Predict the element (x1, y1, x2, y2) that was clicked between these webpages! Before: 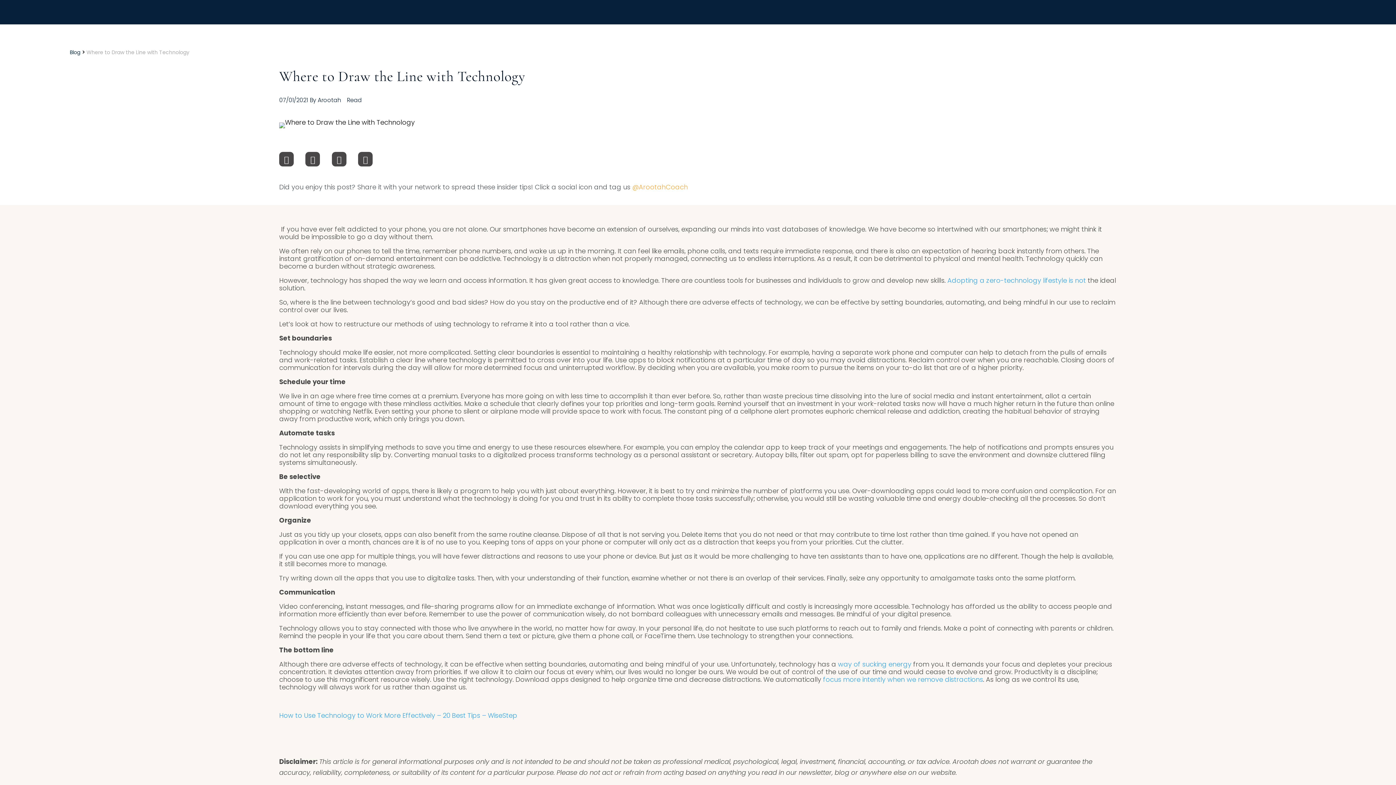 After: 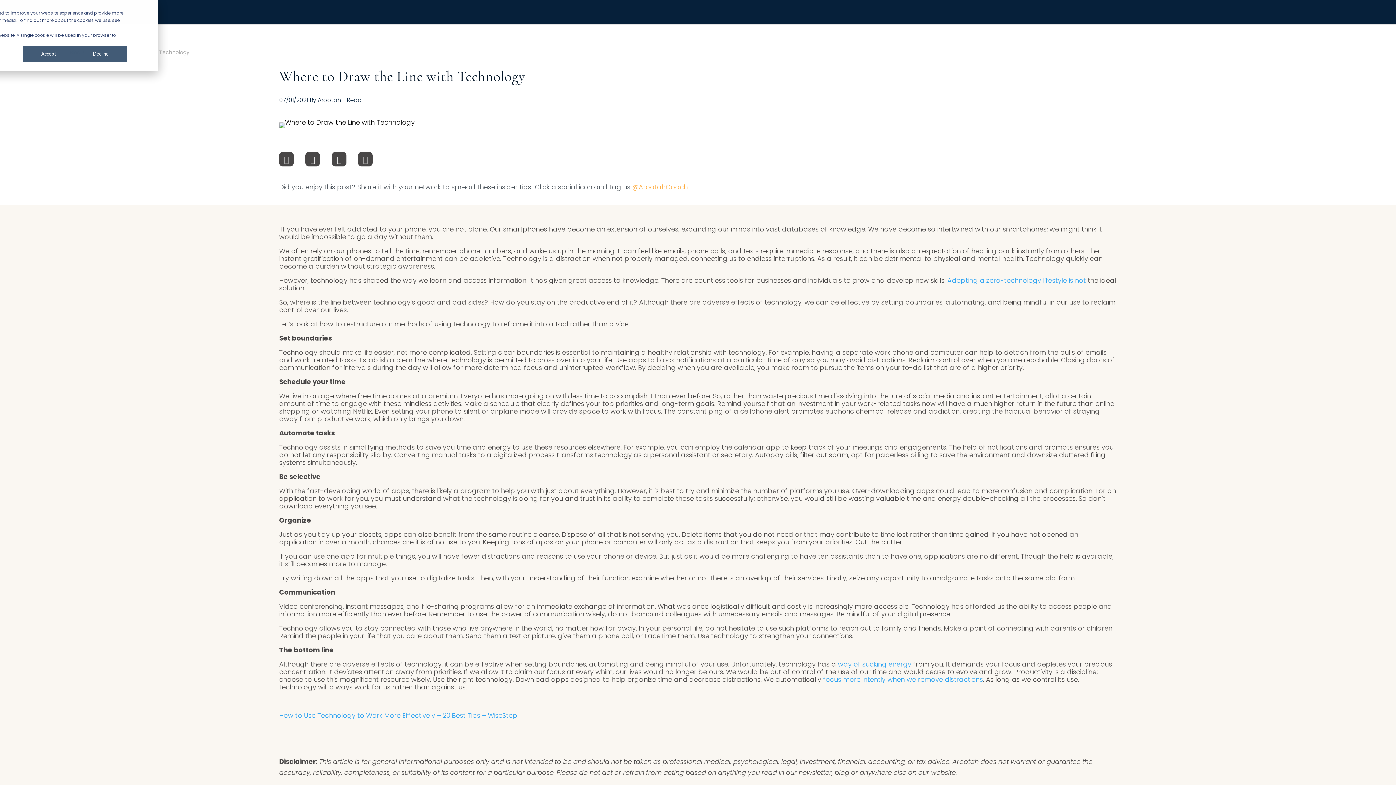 Action: label: GET STARTED TODAY bbox: (1192, 6, 1256, 18)